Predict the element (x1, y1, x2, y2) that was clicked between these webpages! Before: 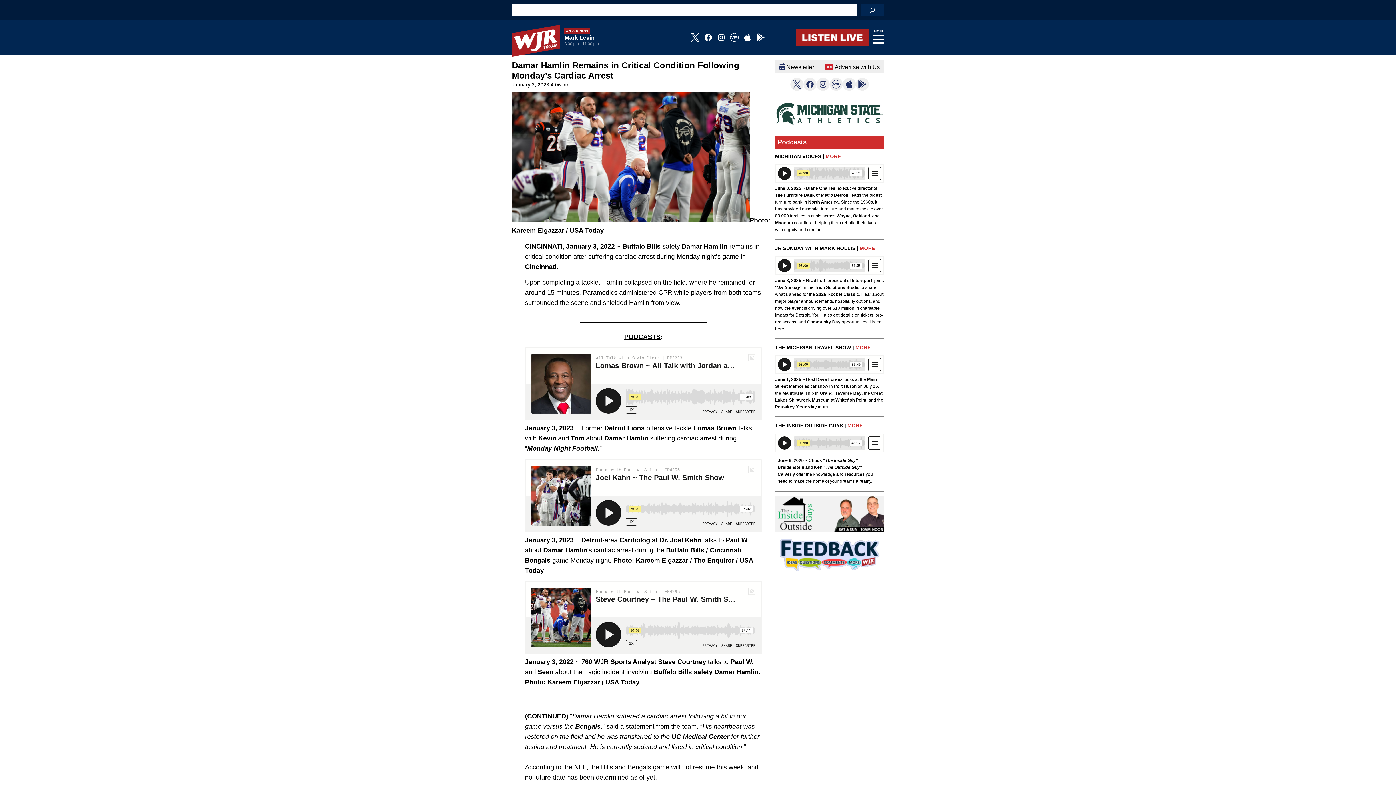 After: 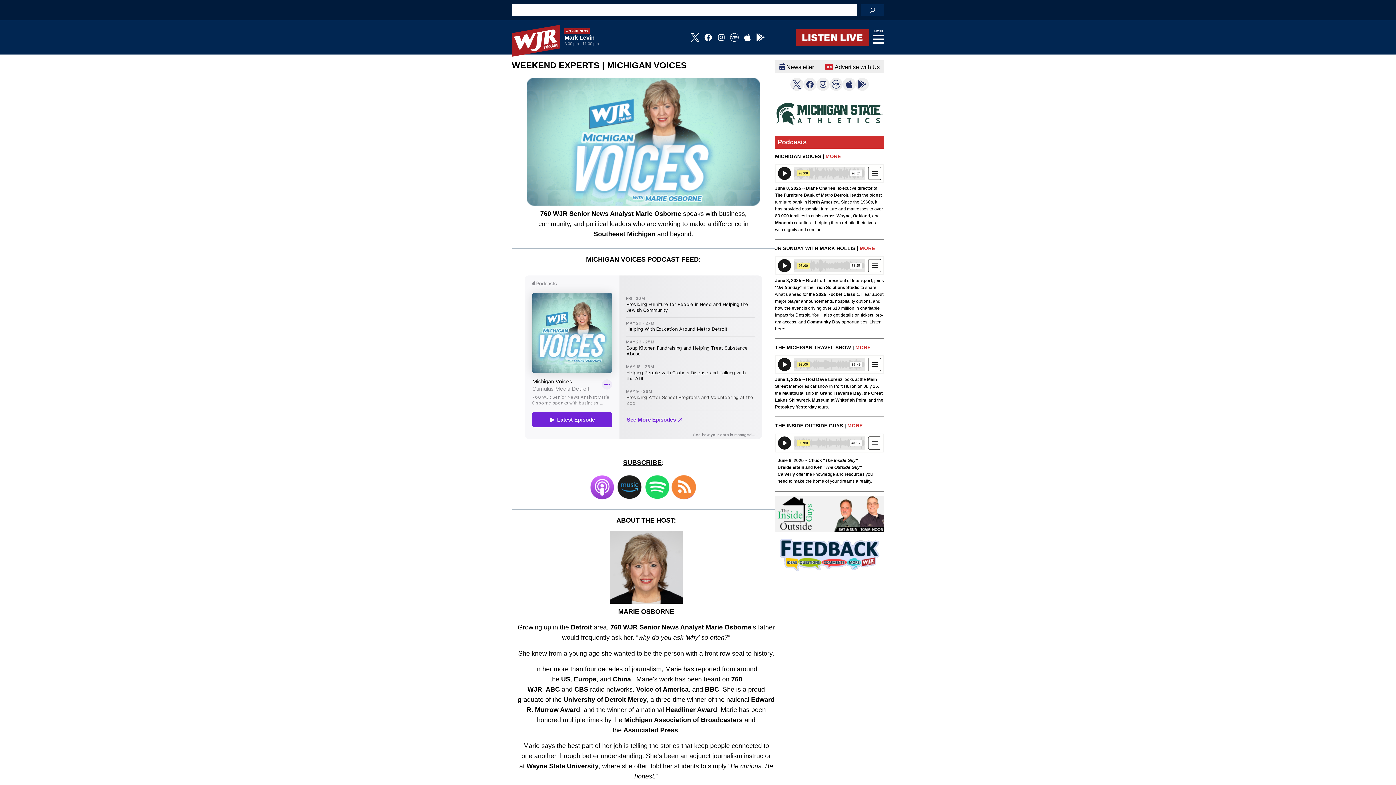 Action: label: MORE bbox: (825, 153, 841, 159)